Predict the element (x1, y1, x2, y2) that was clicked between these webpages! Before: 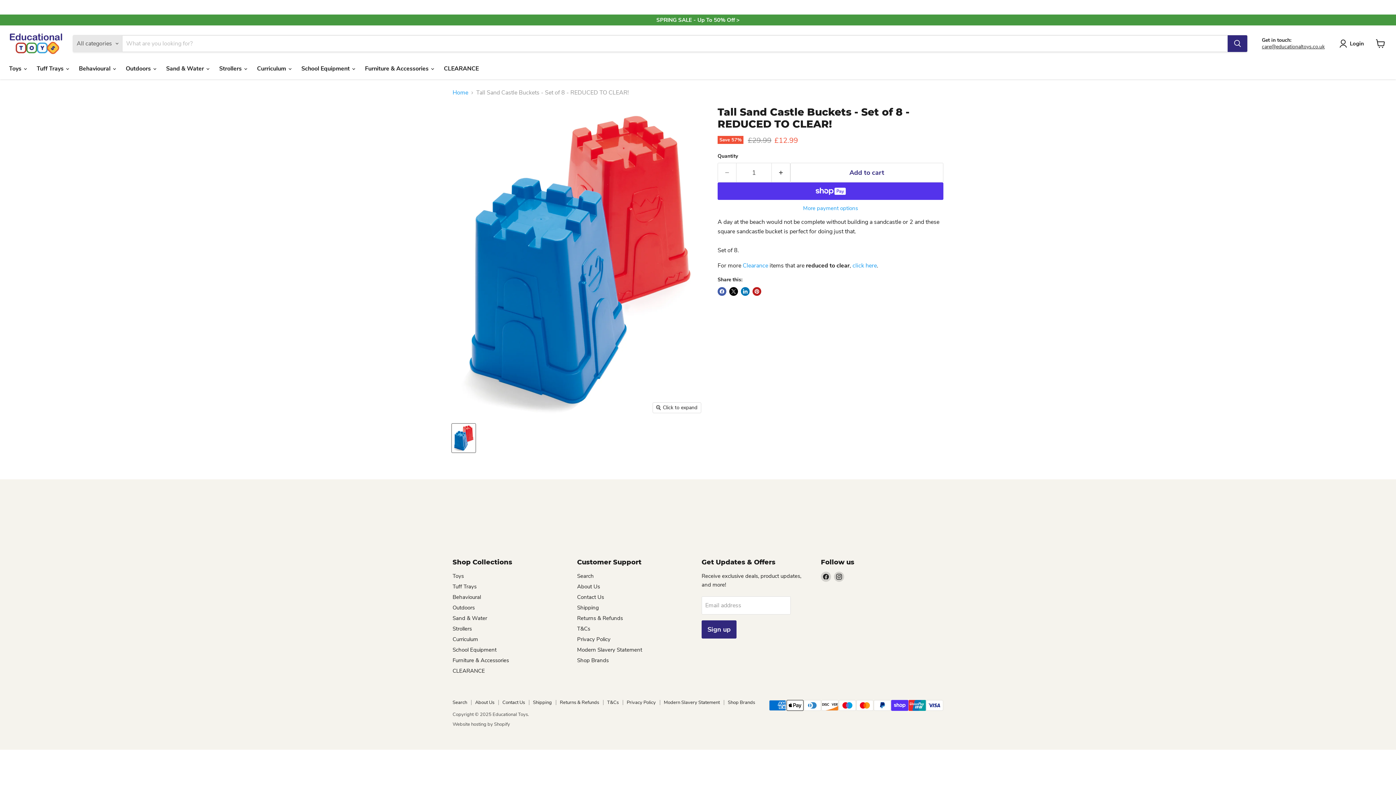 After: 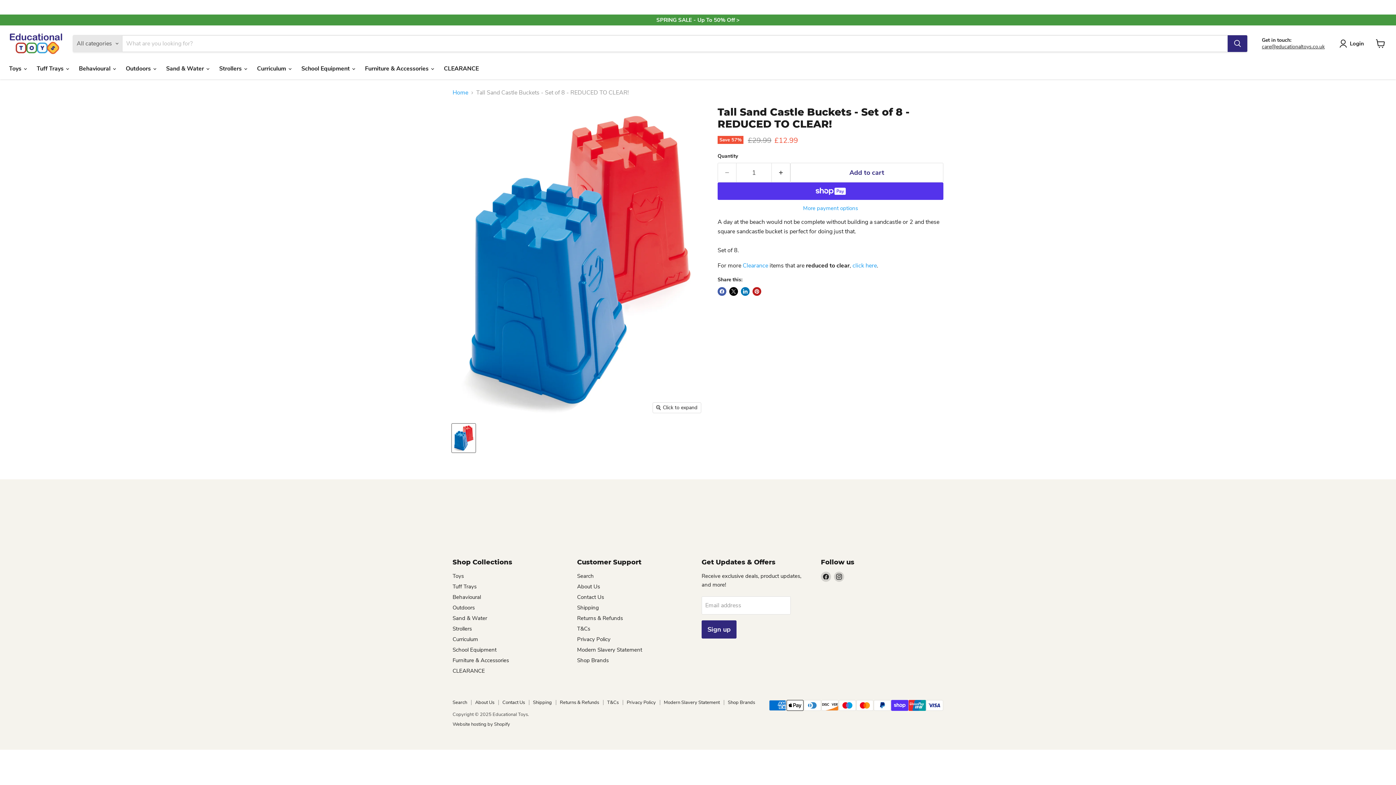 Action: bbox: (452, 721, 510, 727) label: Website hosting by Shopify